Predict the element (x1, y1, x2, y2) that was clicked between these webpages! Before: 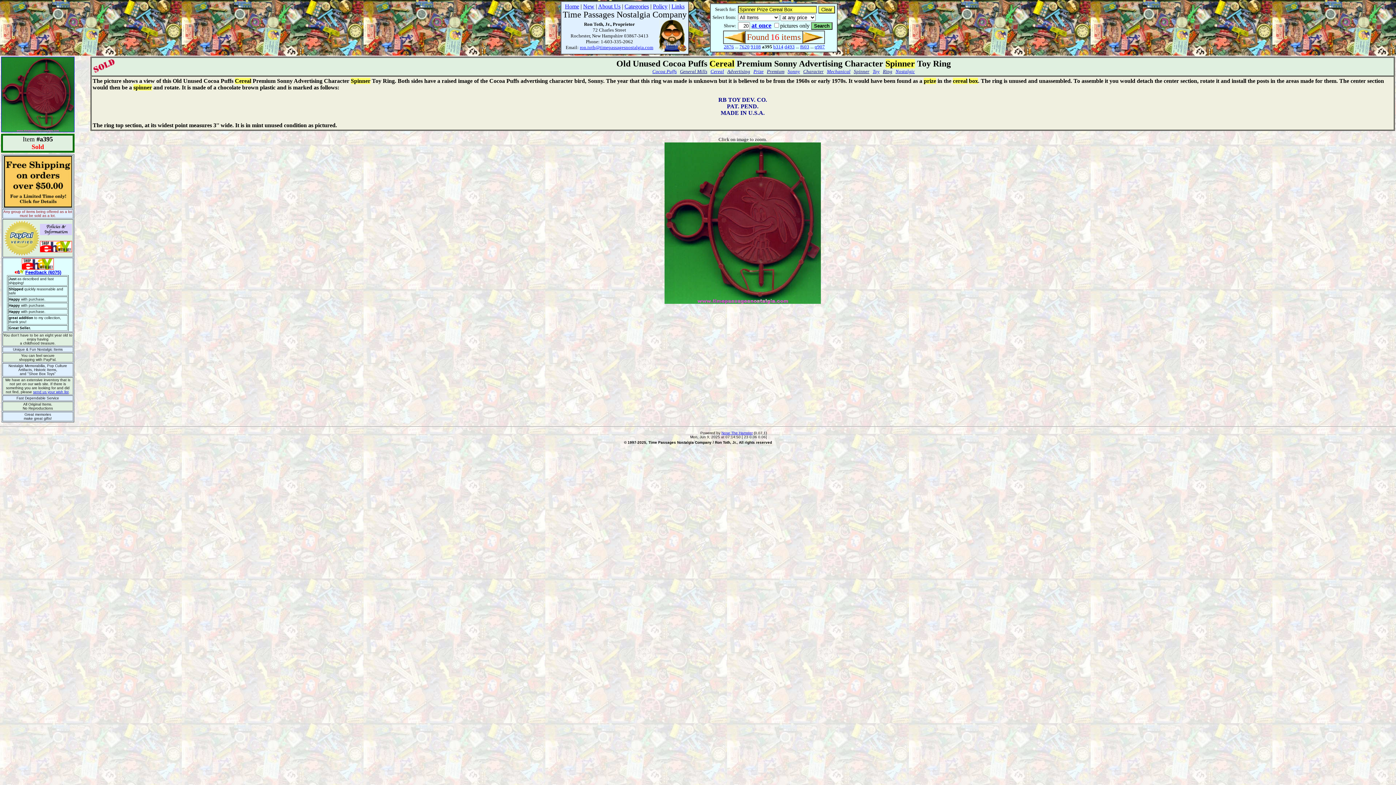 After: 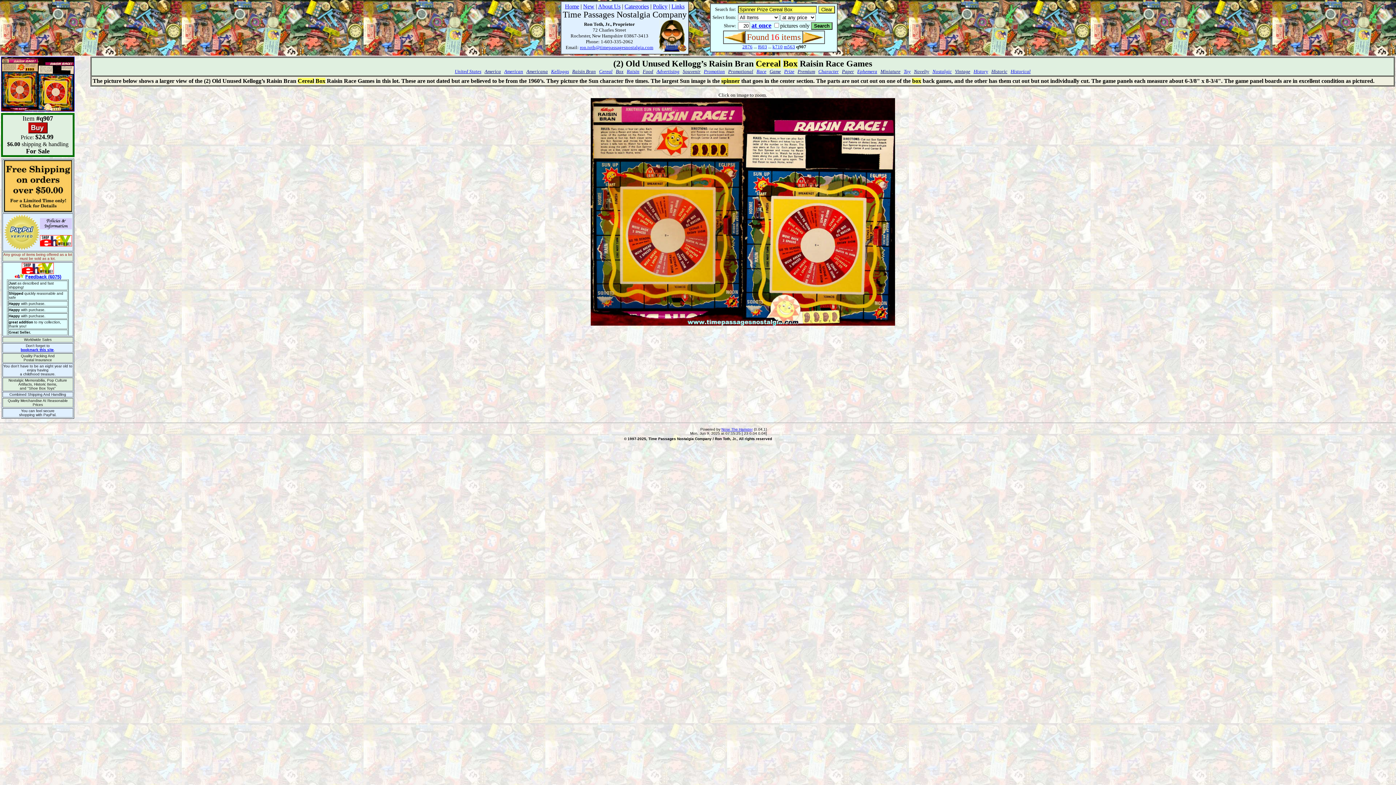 Action: label: q907 bbox: (814, 44, 825, 49)